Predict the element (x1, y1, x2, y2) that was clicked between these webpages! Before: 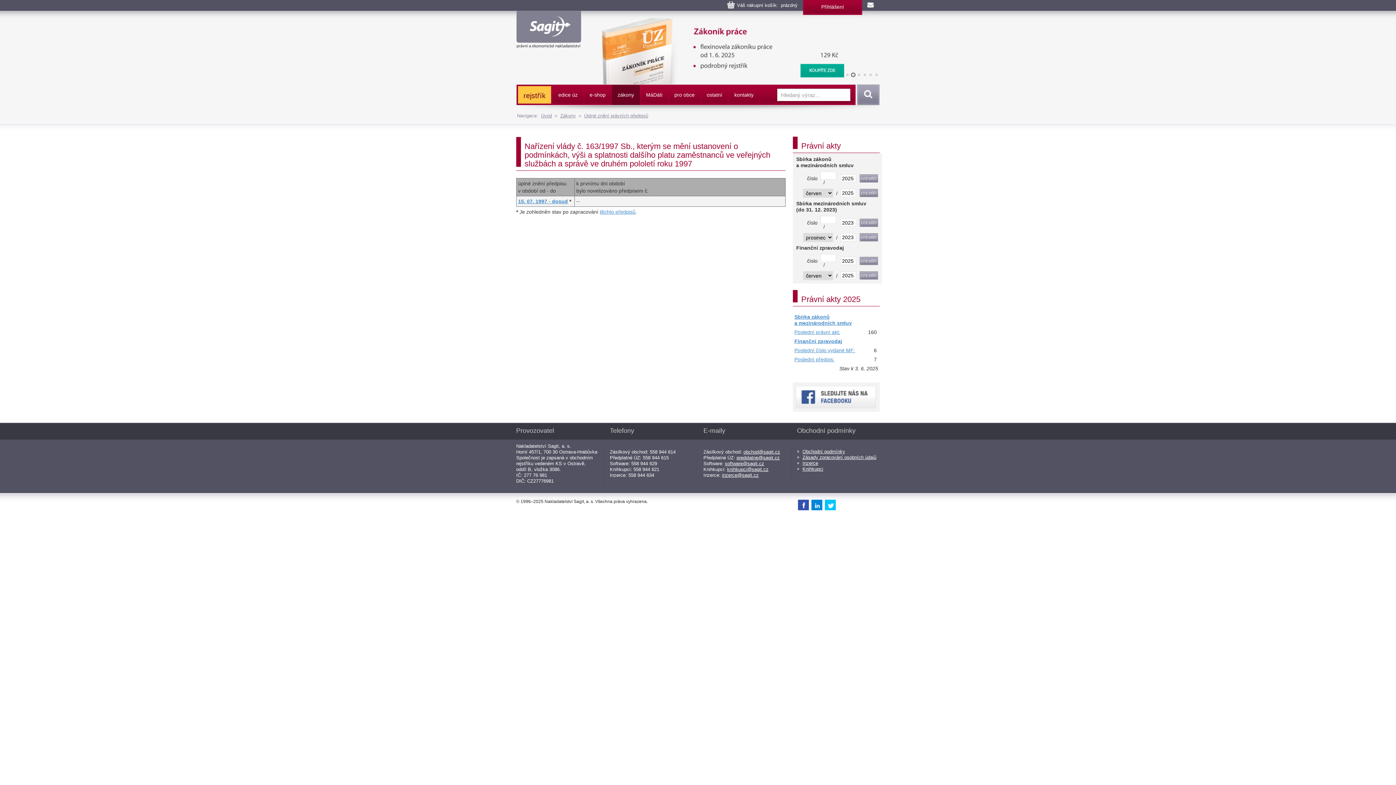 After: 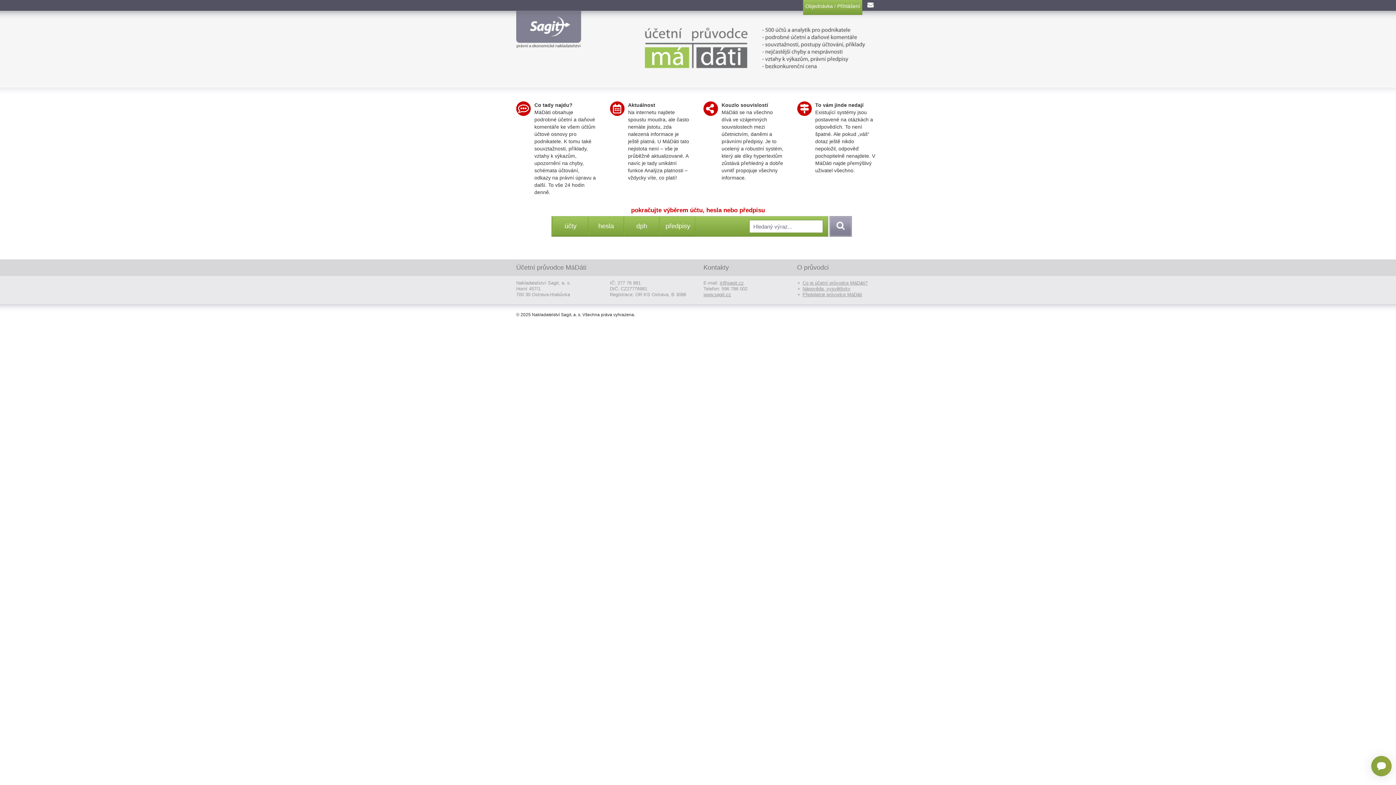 Action: bbox: (640, 85, 668, 105) label: MáDáti